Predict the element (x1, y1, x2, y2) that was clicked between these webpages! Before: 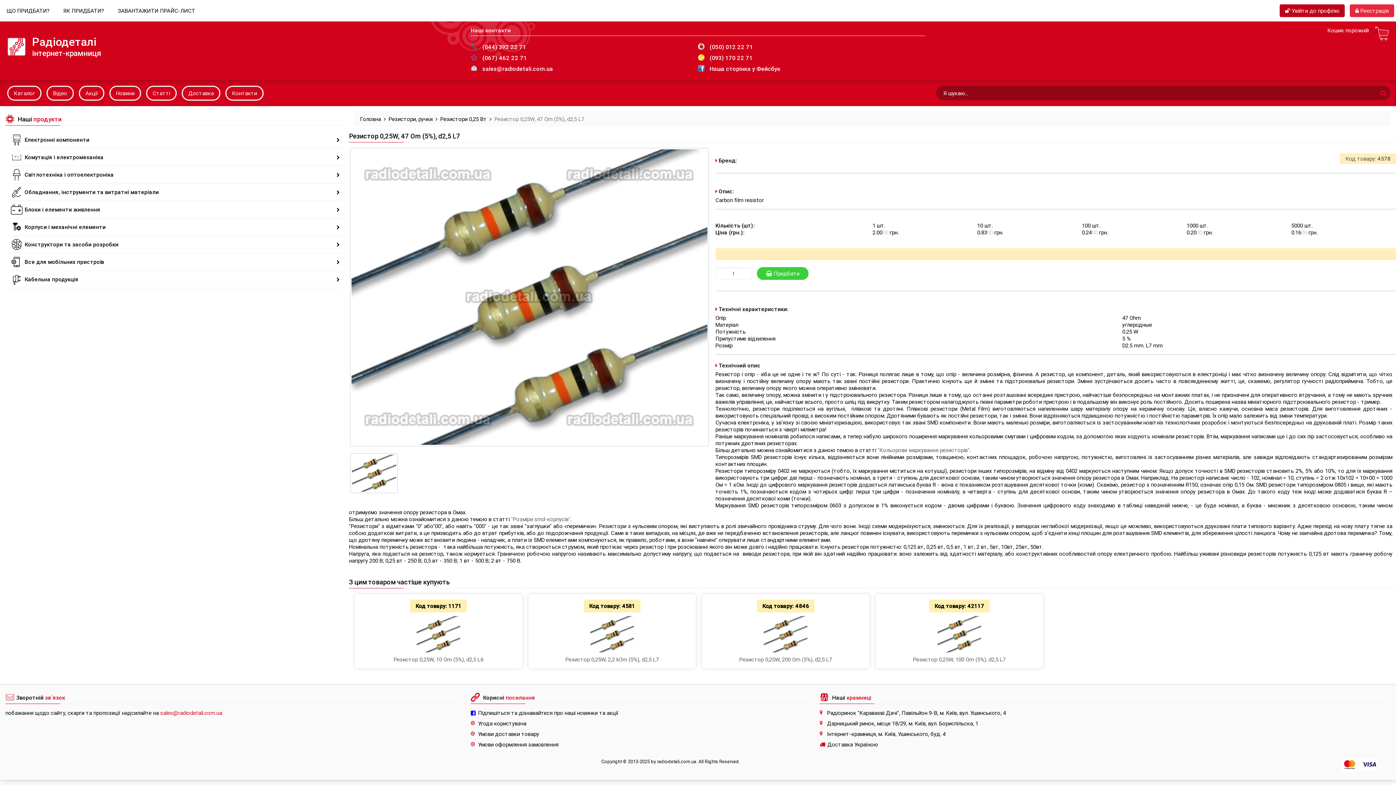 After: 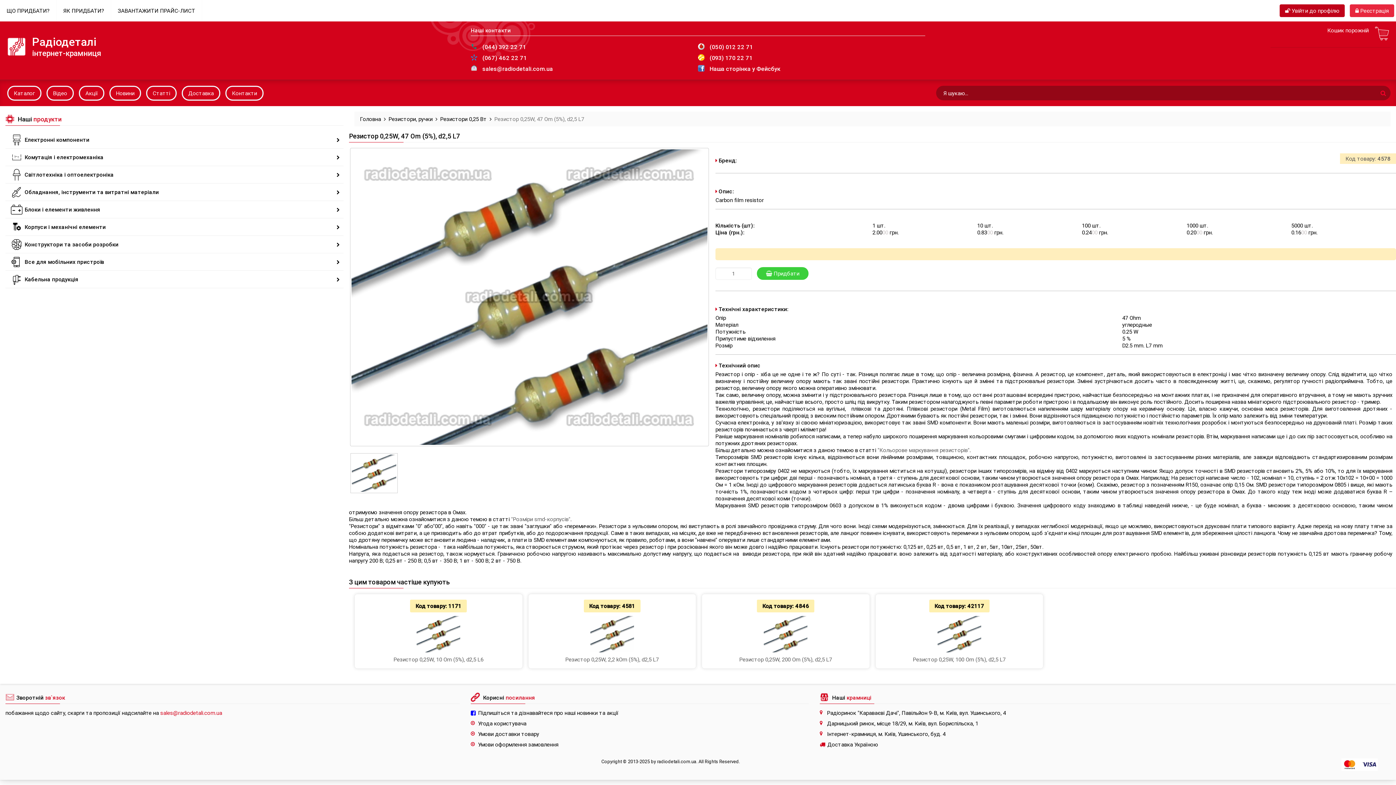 Action: label: Підпишіться та дізнавайтеся про наші новинки та акції bbox: (478, 709, 618, 716)